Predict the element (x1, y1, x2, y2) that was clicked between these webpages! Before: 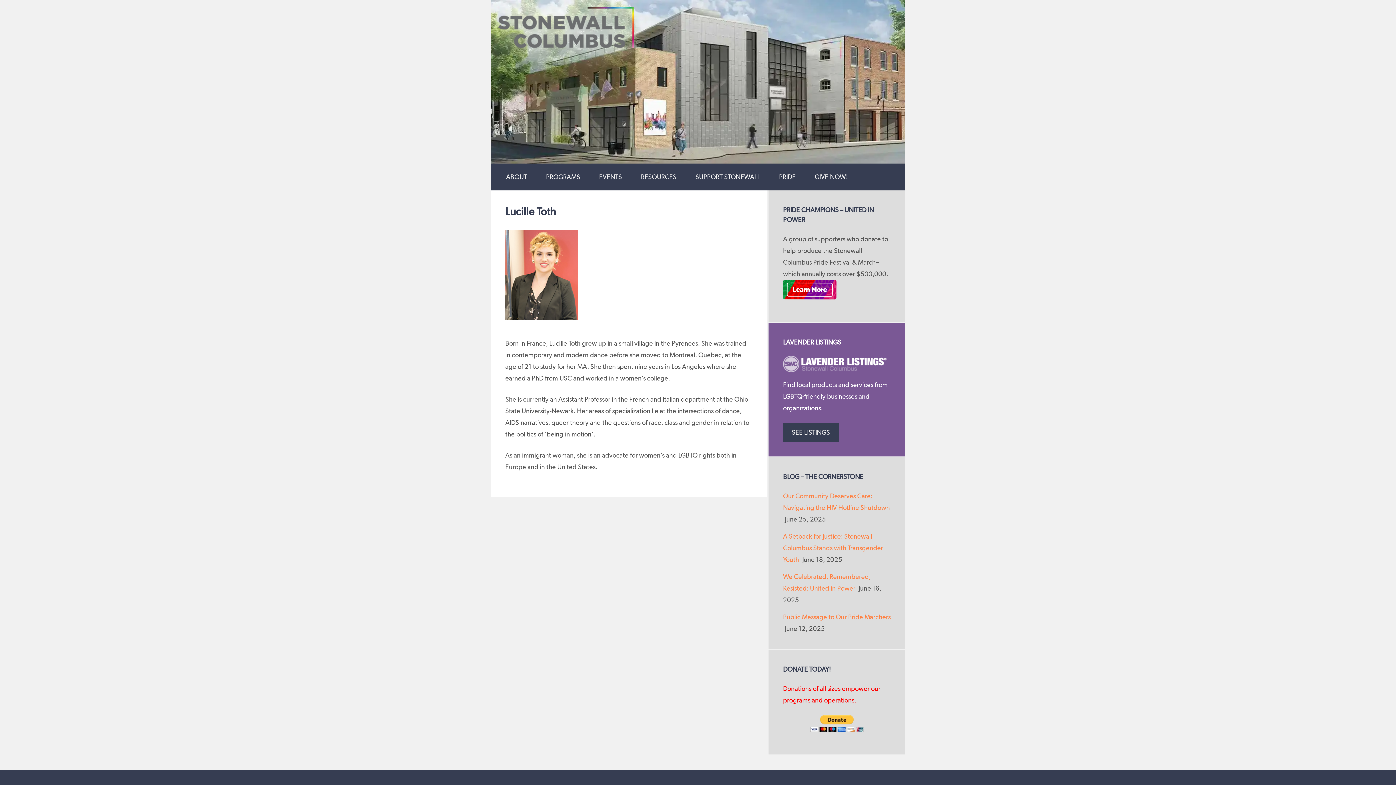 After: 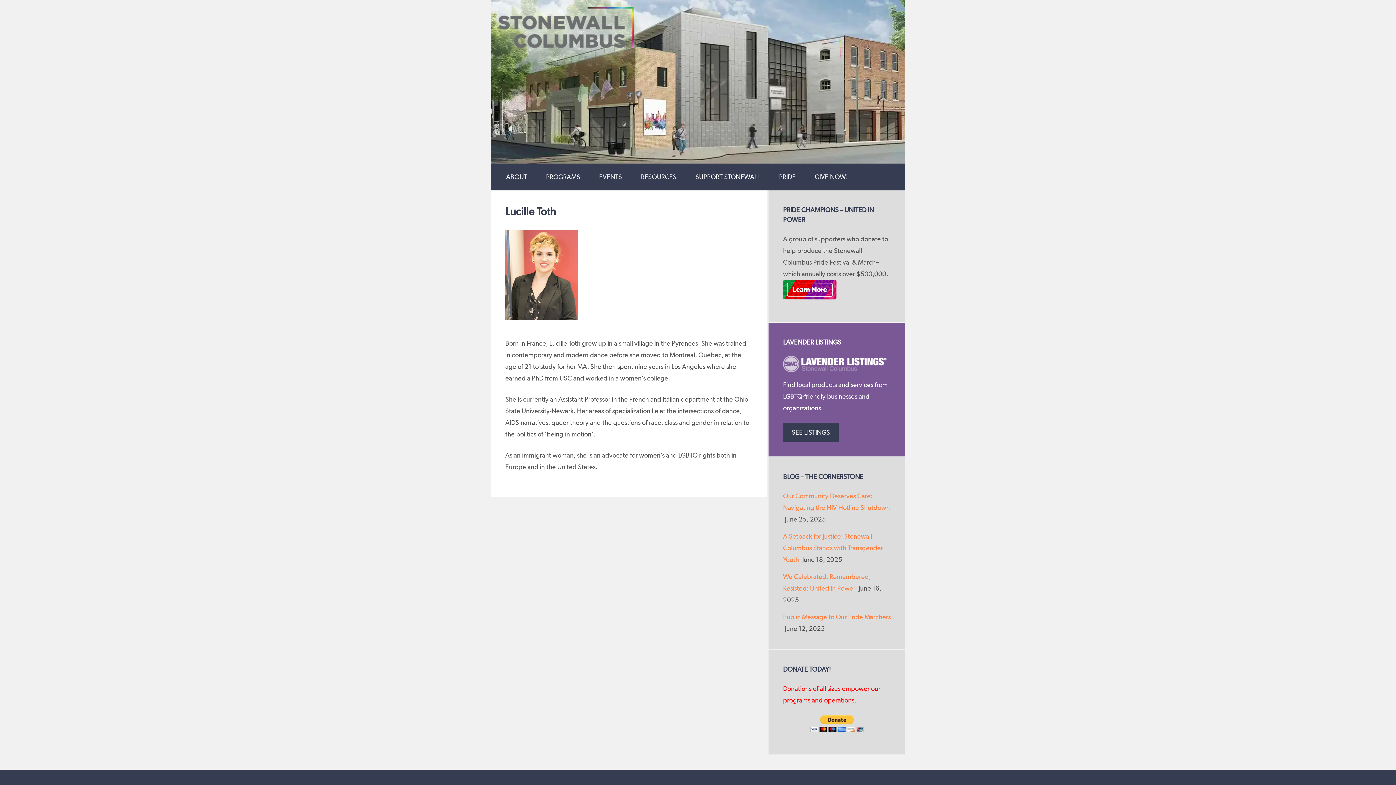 Action: bbox: (810, 730, 863, 738)